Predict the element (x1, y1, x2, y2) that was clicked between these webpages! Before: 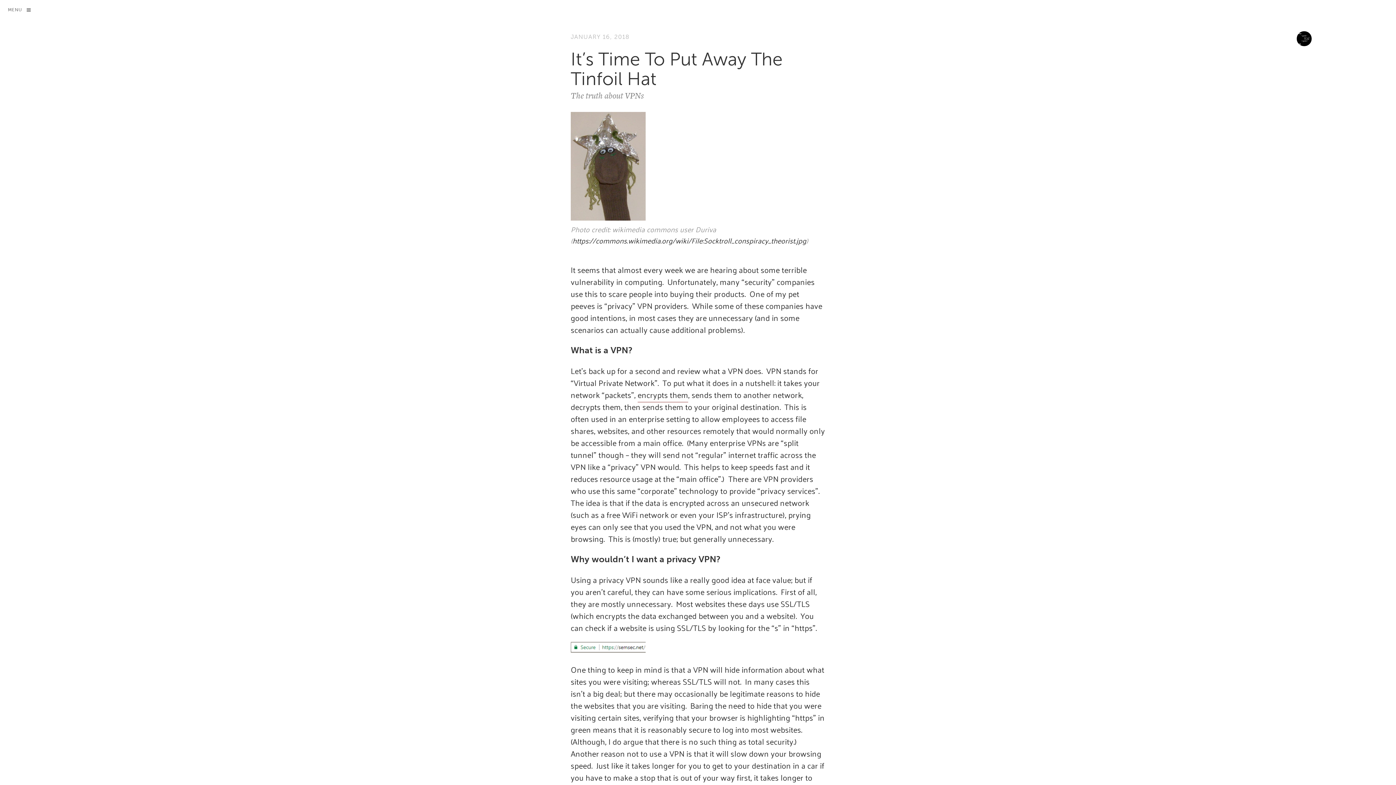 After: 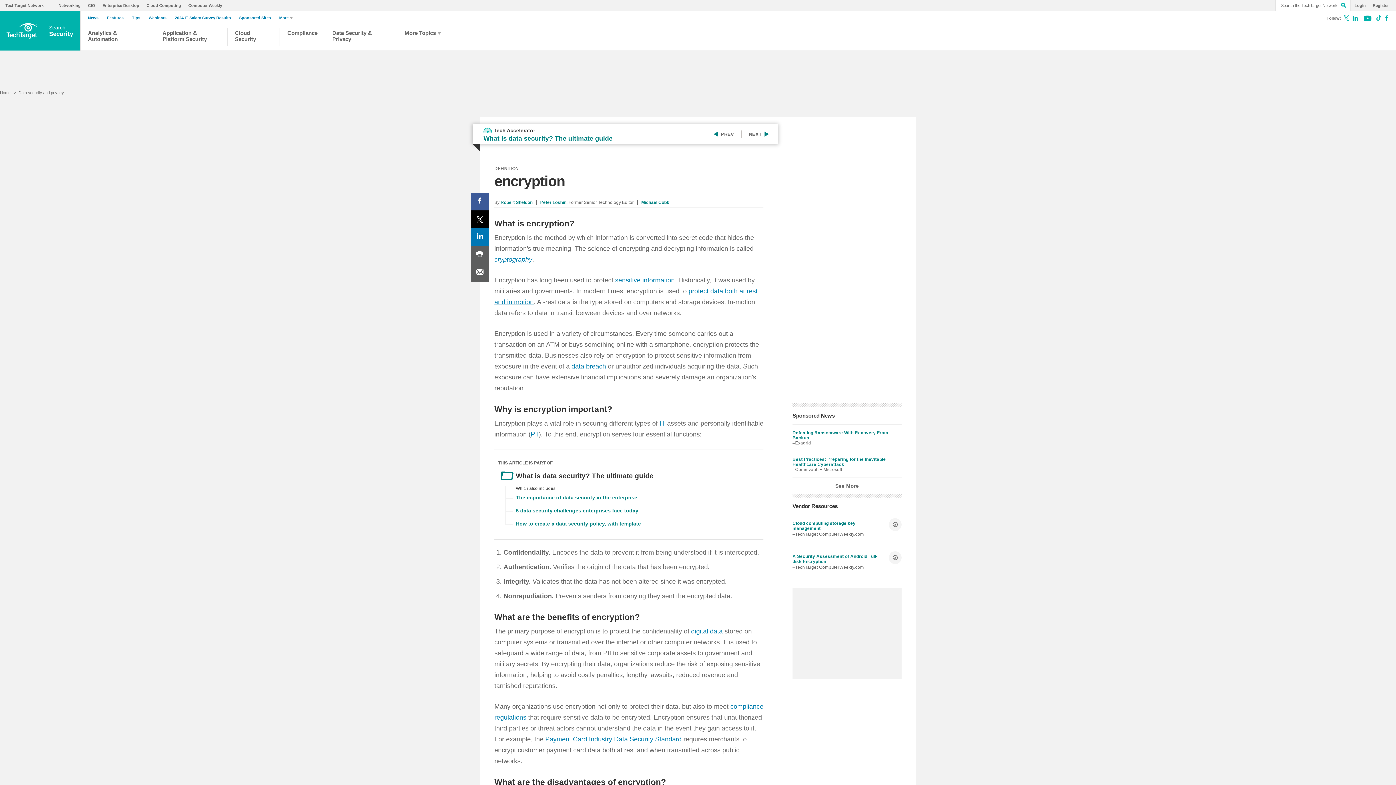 Action: bbox: (637, 387, 688, 402) label: encrypts them